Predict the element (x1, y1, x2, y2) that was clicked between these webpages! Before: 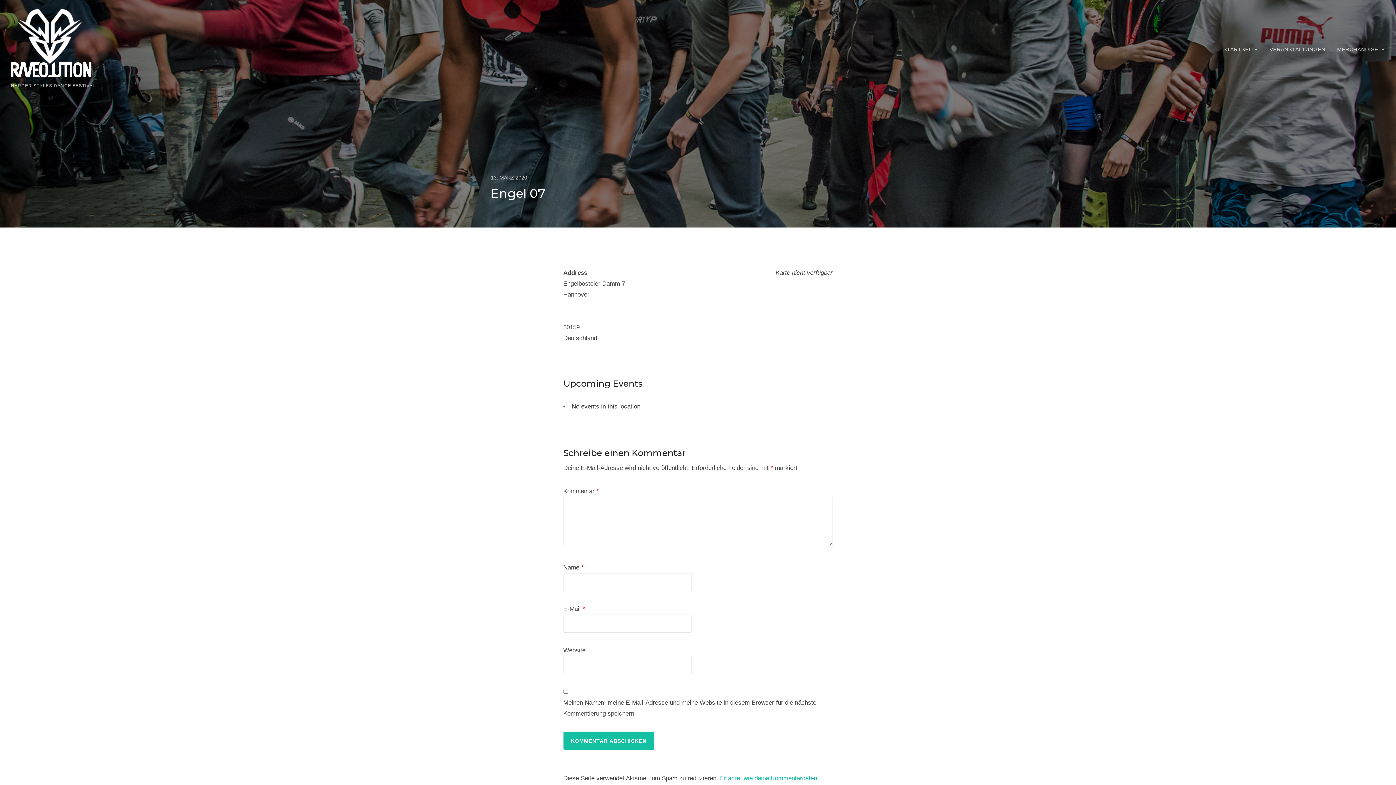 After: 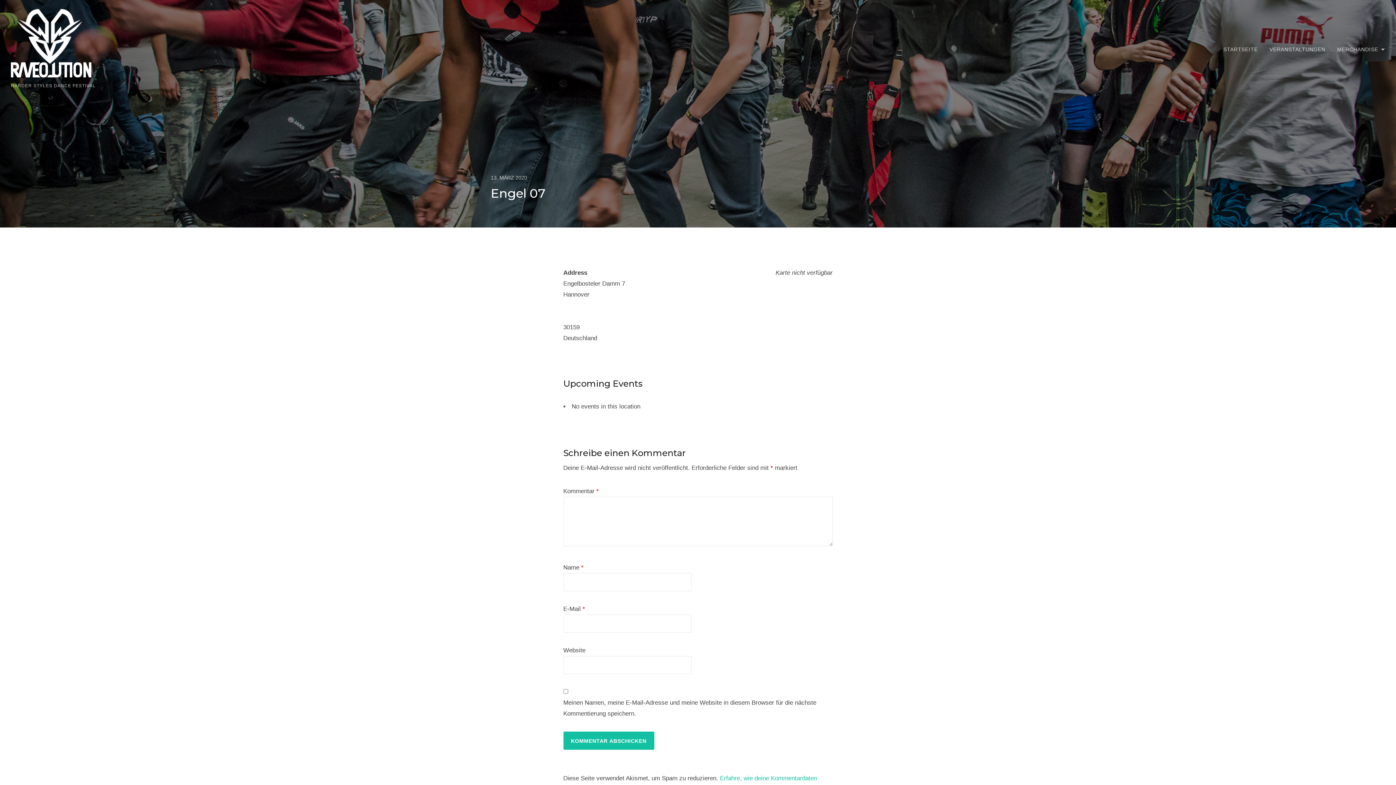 Action: bbox: (490, 173, 905, 182) label: 13. MÄRZ 2020